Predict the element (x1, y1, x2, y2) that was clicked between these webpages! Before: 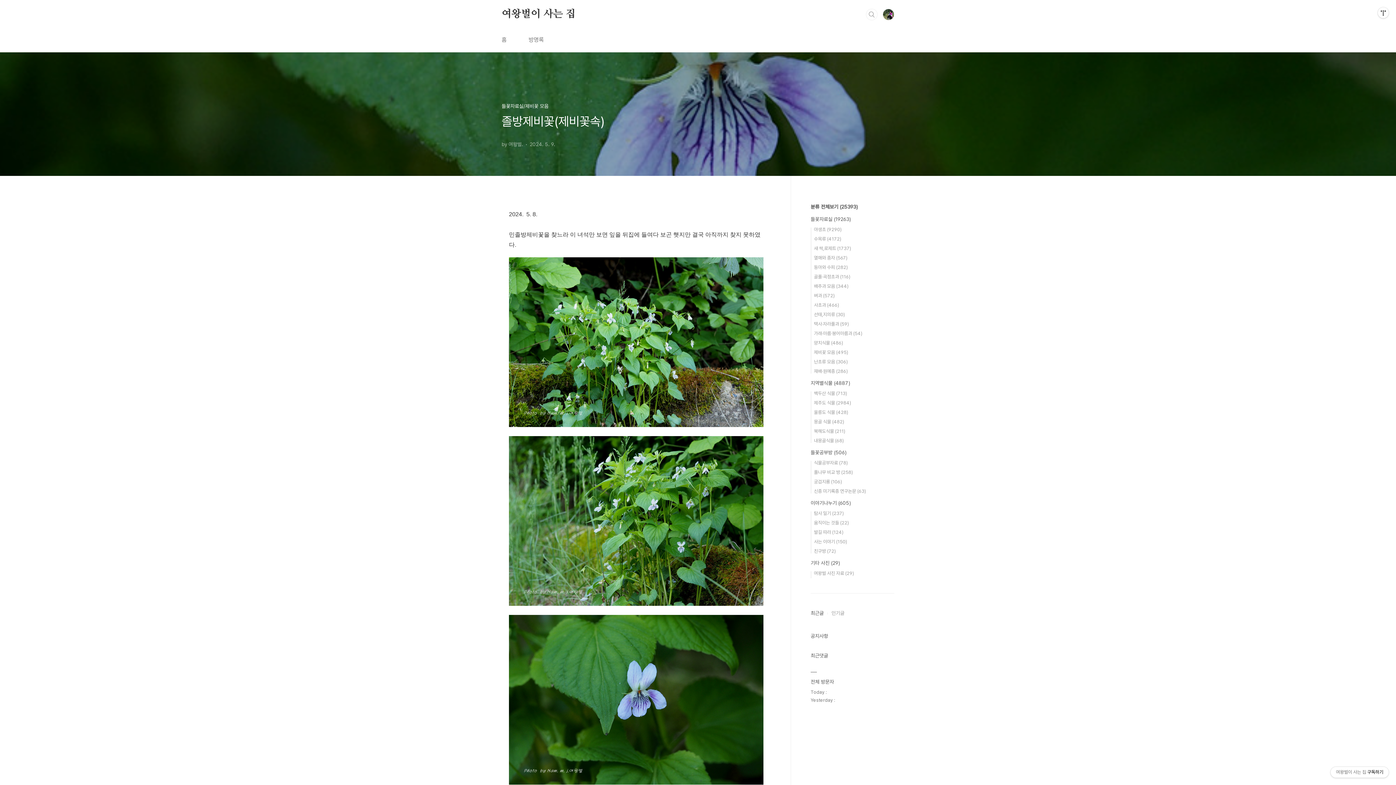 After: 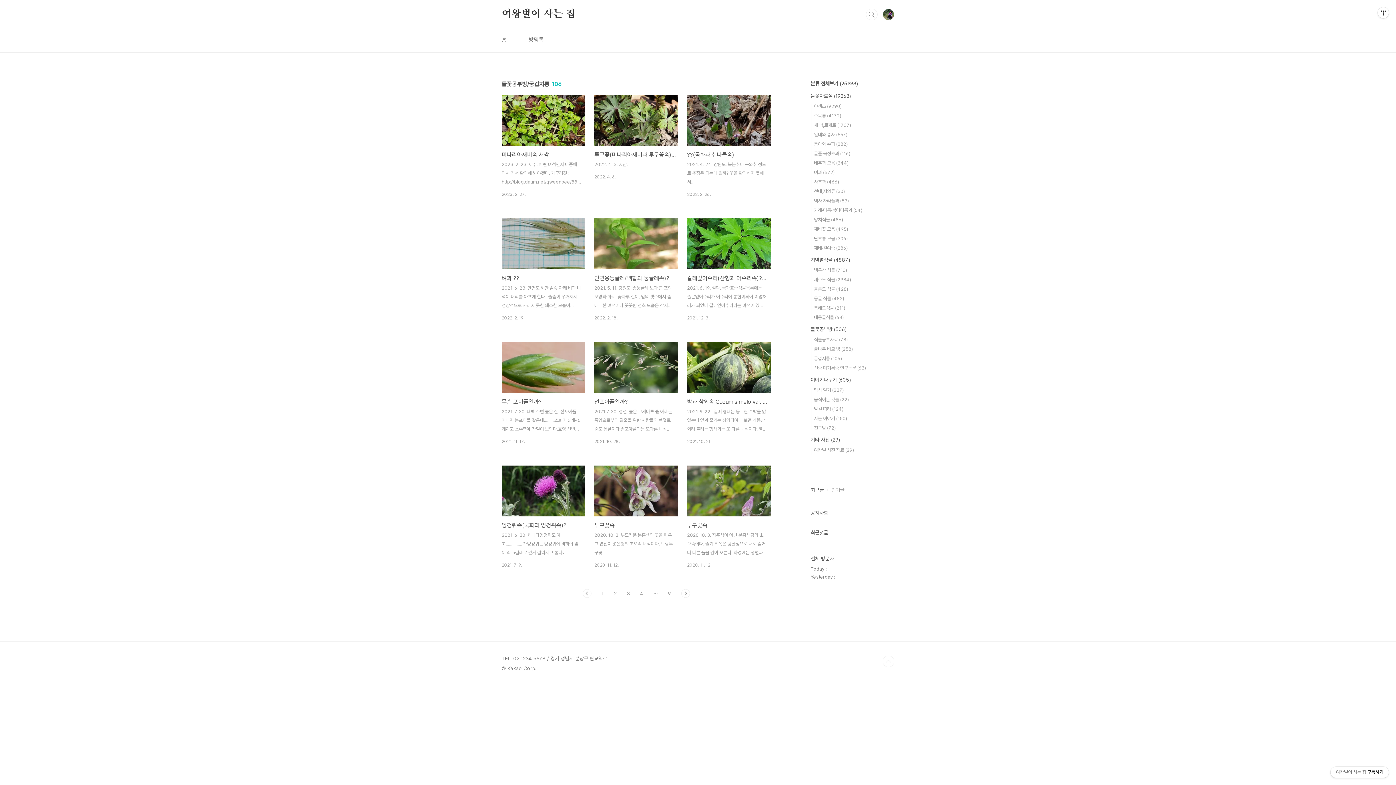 Action: label: 궁겁지롱 (106) bbox: (814, 479, 842, 484)